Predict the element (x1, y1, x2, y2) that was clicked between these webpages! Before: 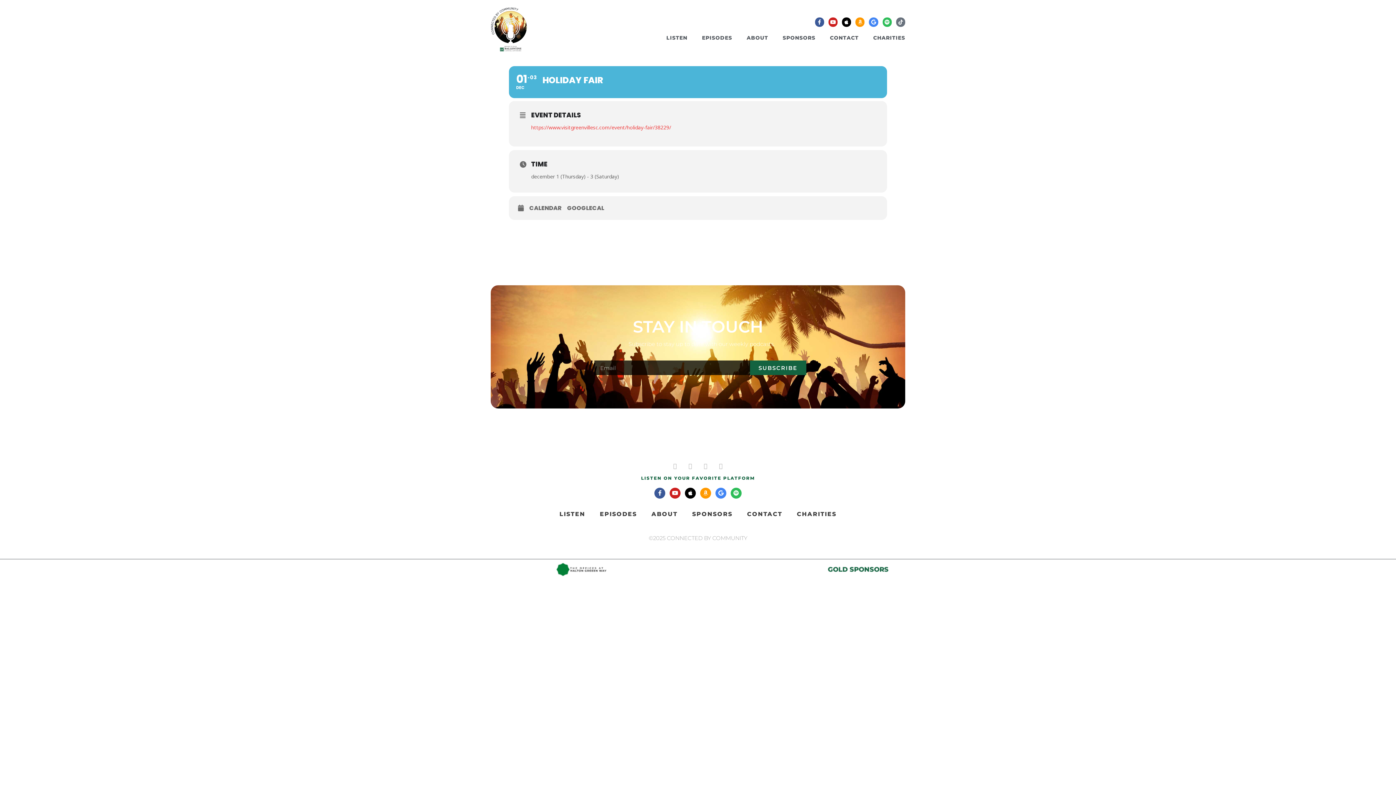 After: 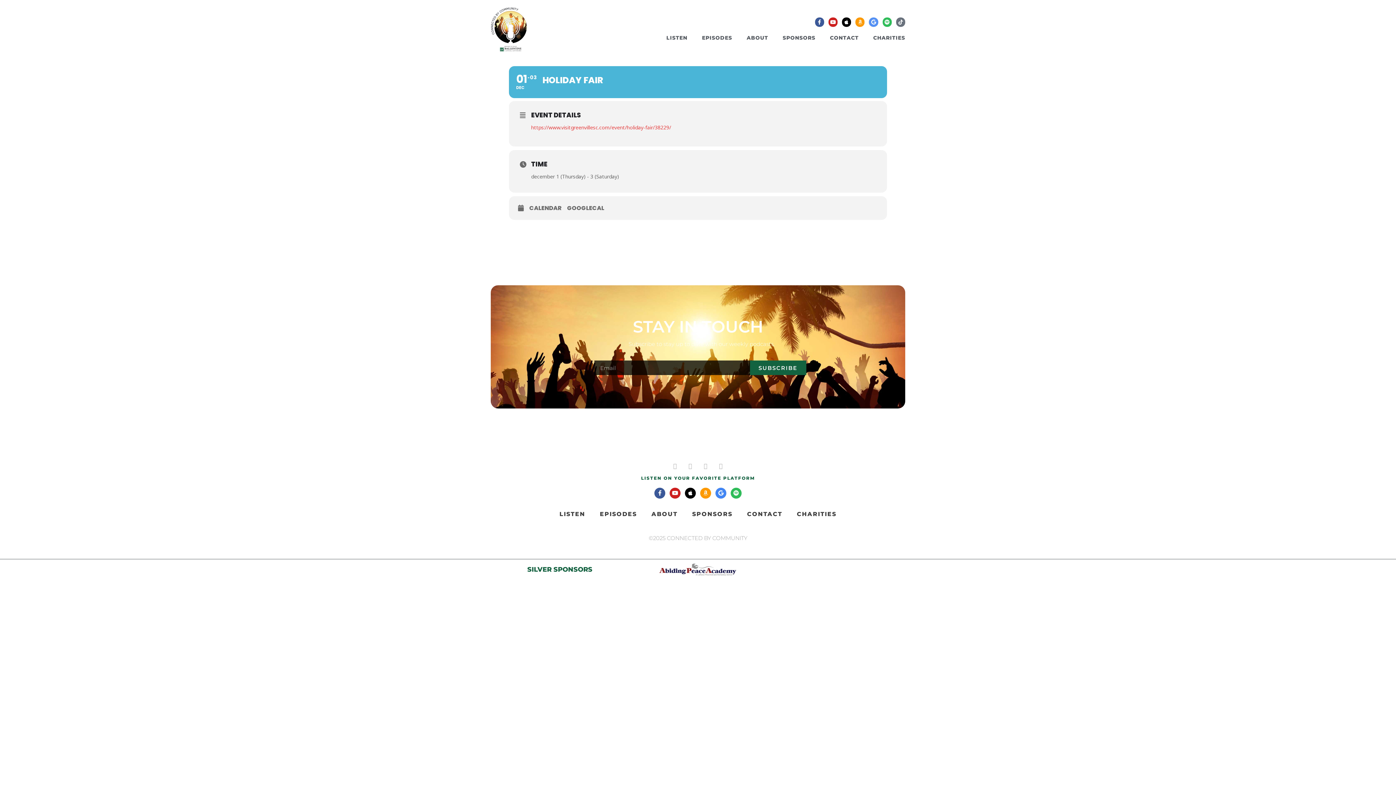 Action: label: Google bbox: (869, 17, 878, 26)